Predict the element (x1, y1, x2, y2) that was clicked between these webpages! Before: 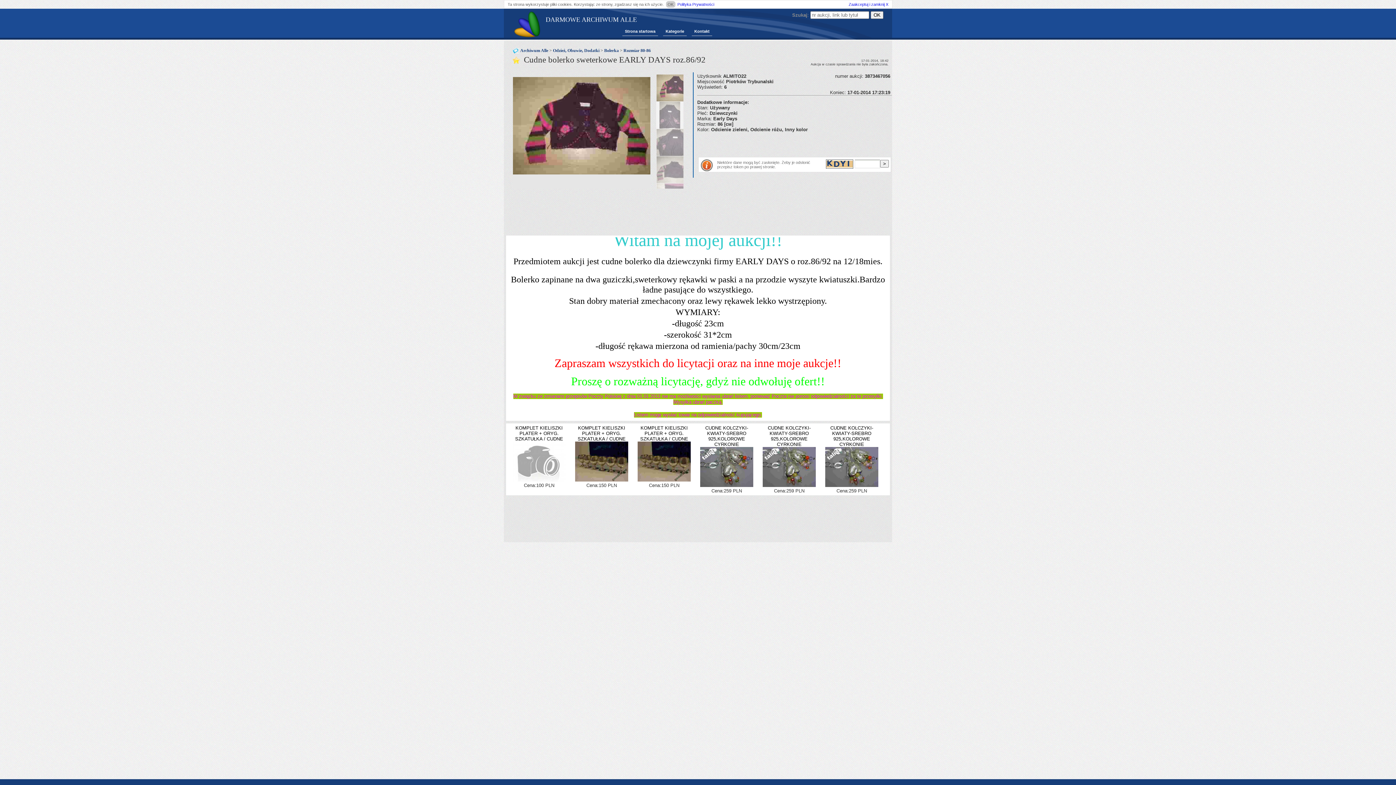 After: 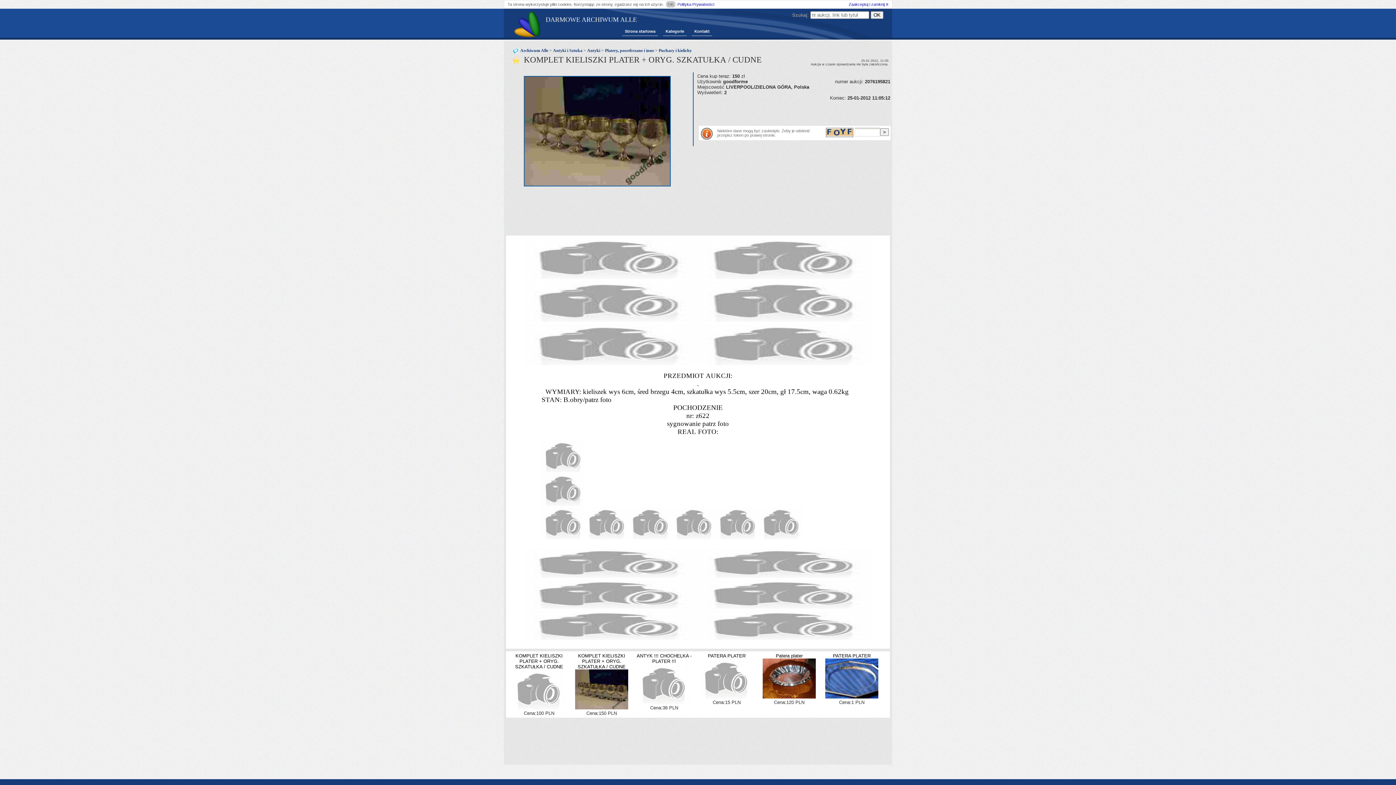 Action: bbox: (640, 425, 688, 441) label: KOMPLET KIELISZKI PLATER + ORYG. SZKATUŁKA / CUDNE